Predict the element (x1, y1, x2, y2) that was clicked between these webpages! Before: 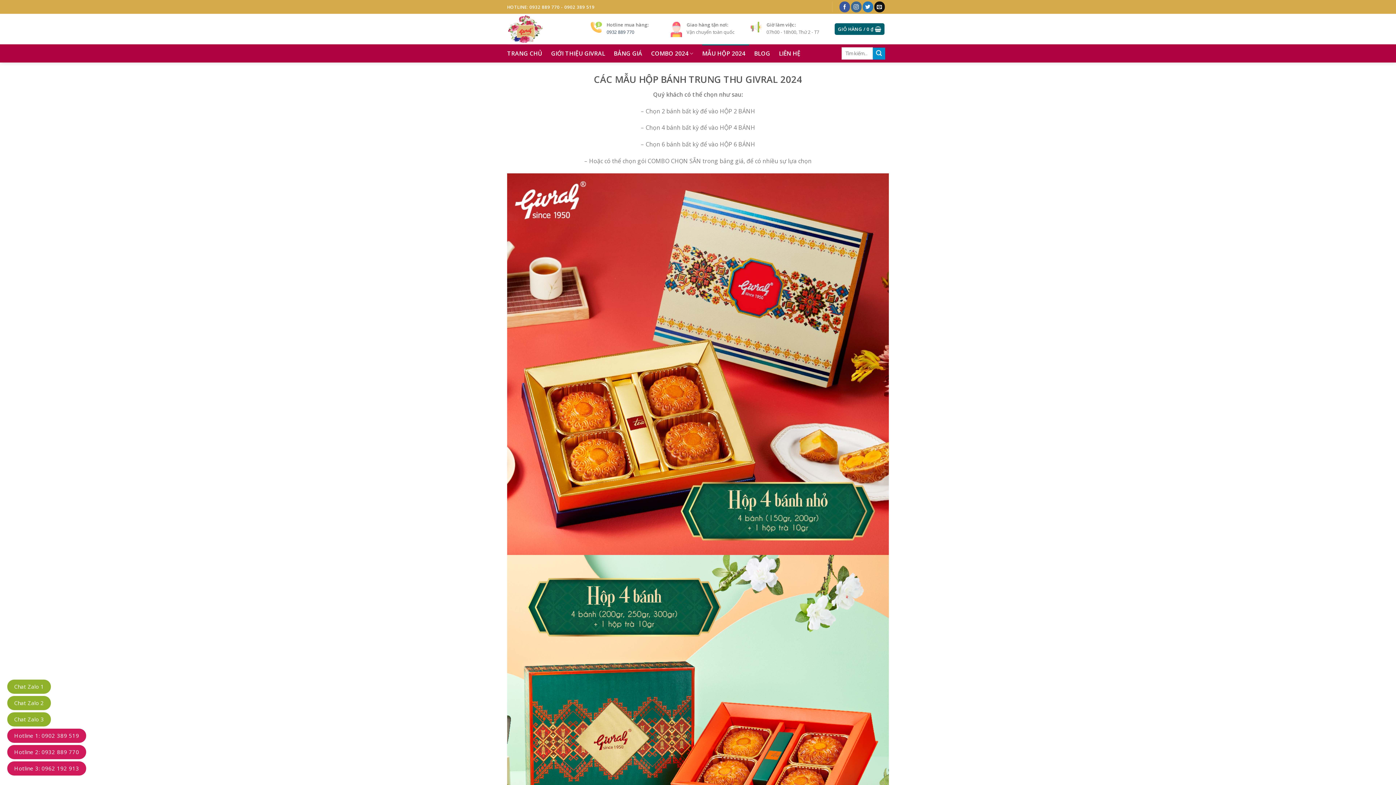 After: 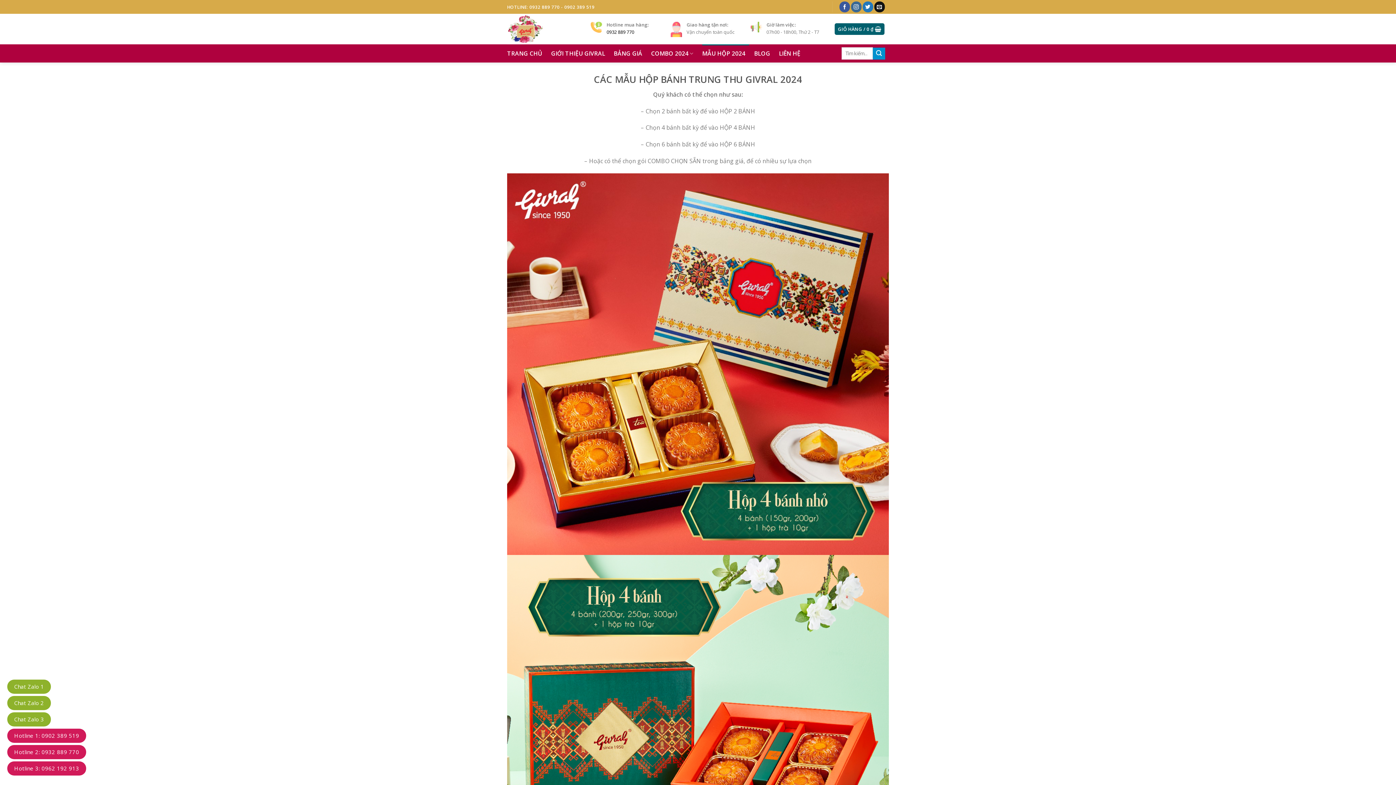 Action: bbox: (606, 28, 634, 35) label: 0932 889 770